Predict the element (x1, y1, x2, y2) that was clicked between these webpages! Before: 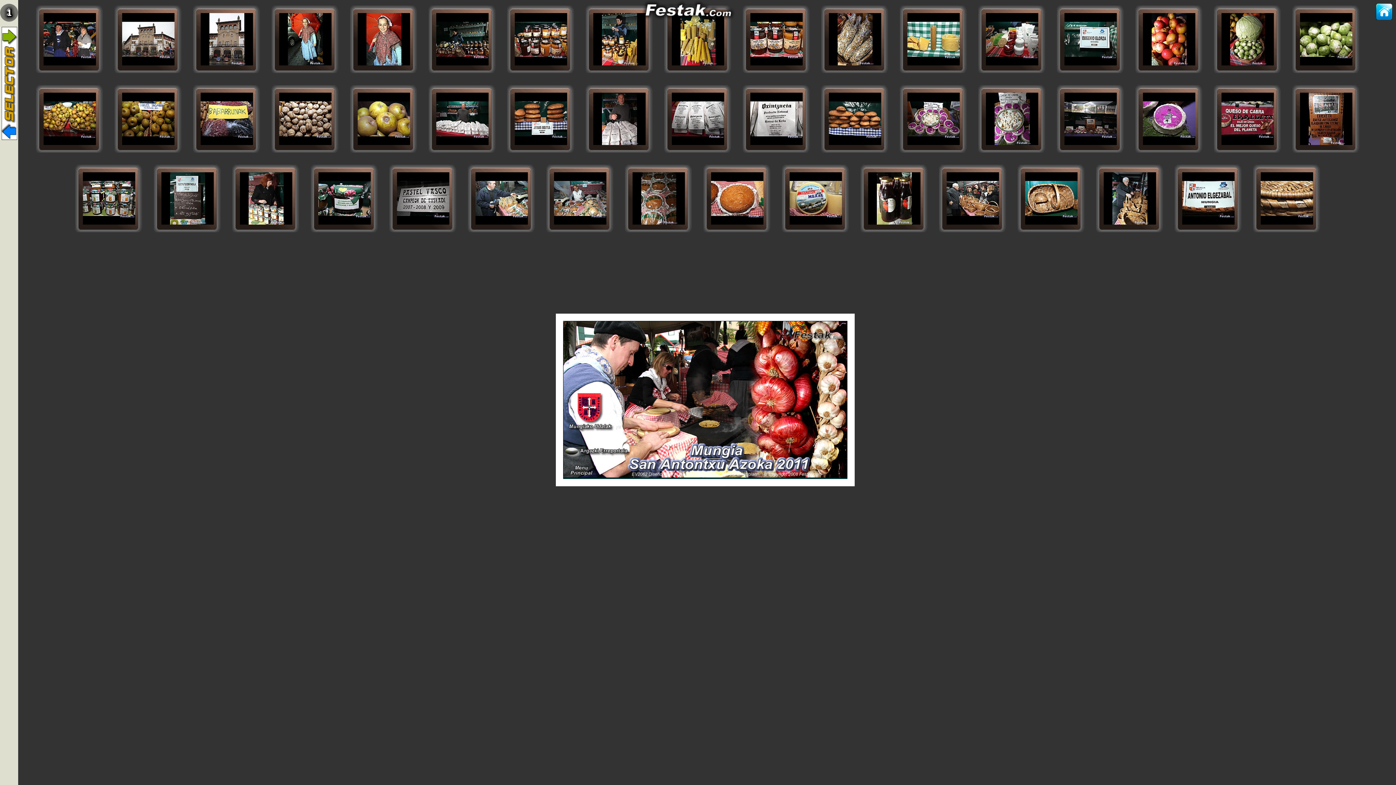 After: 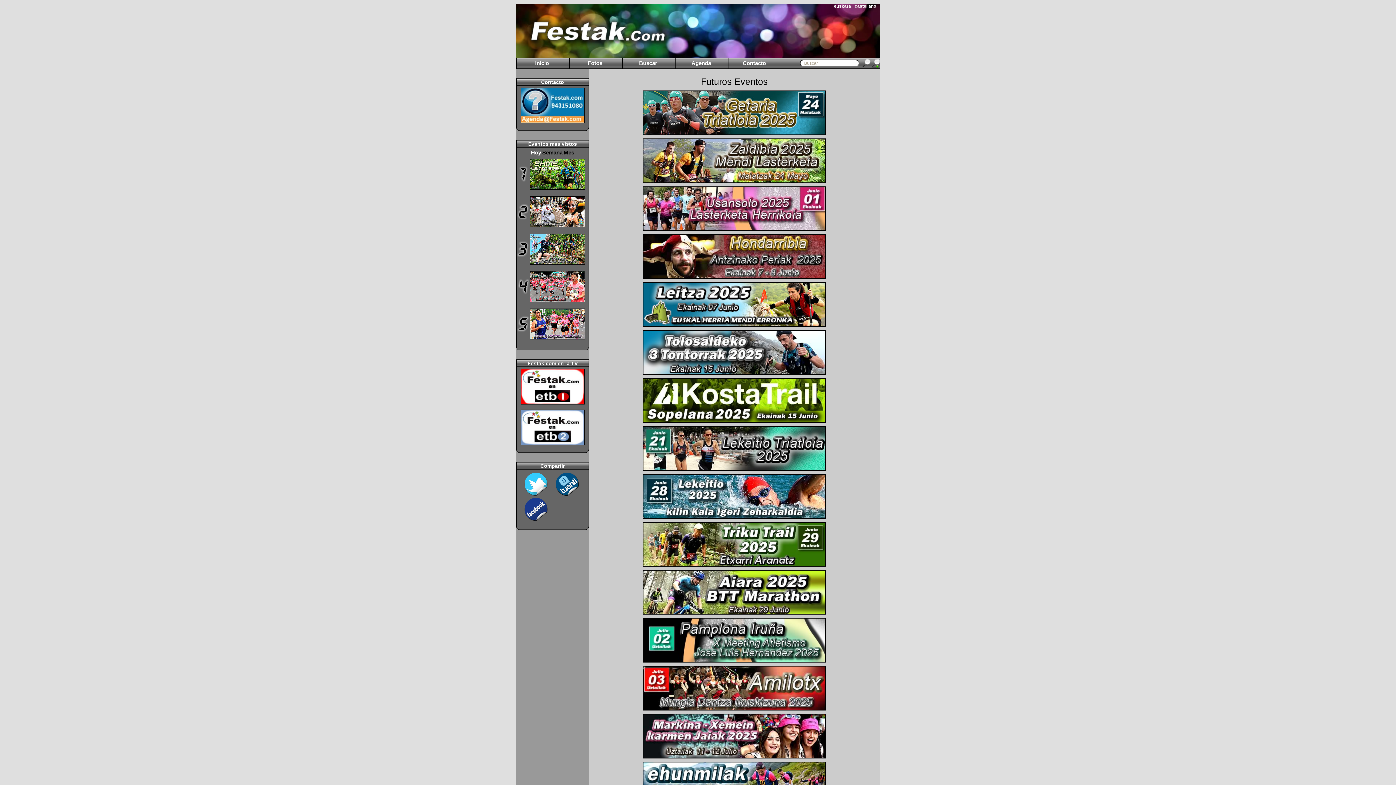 Action: bbox: (640, 15, 735, 21)